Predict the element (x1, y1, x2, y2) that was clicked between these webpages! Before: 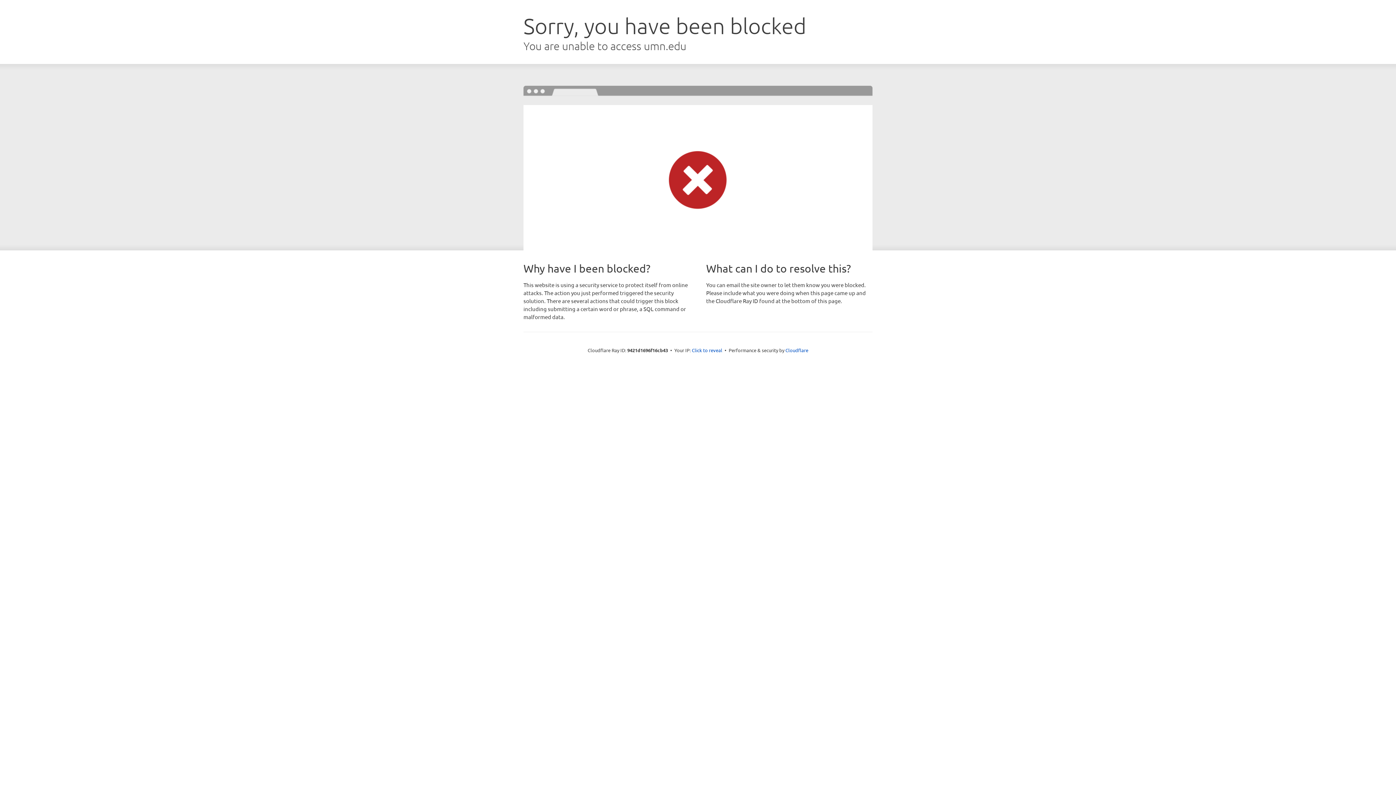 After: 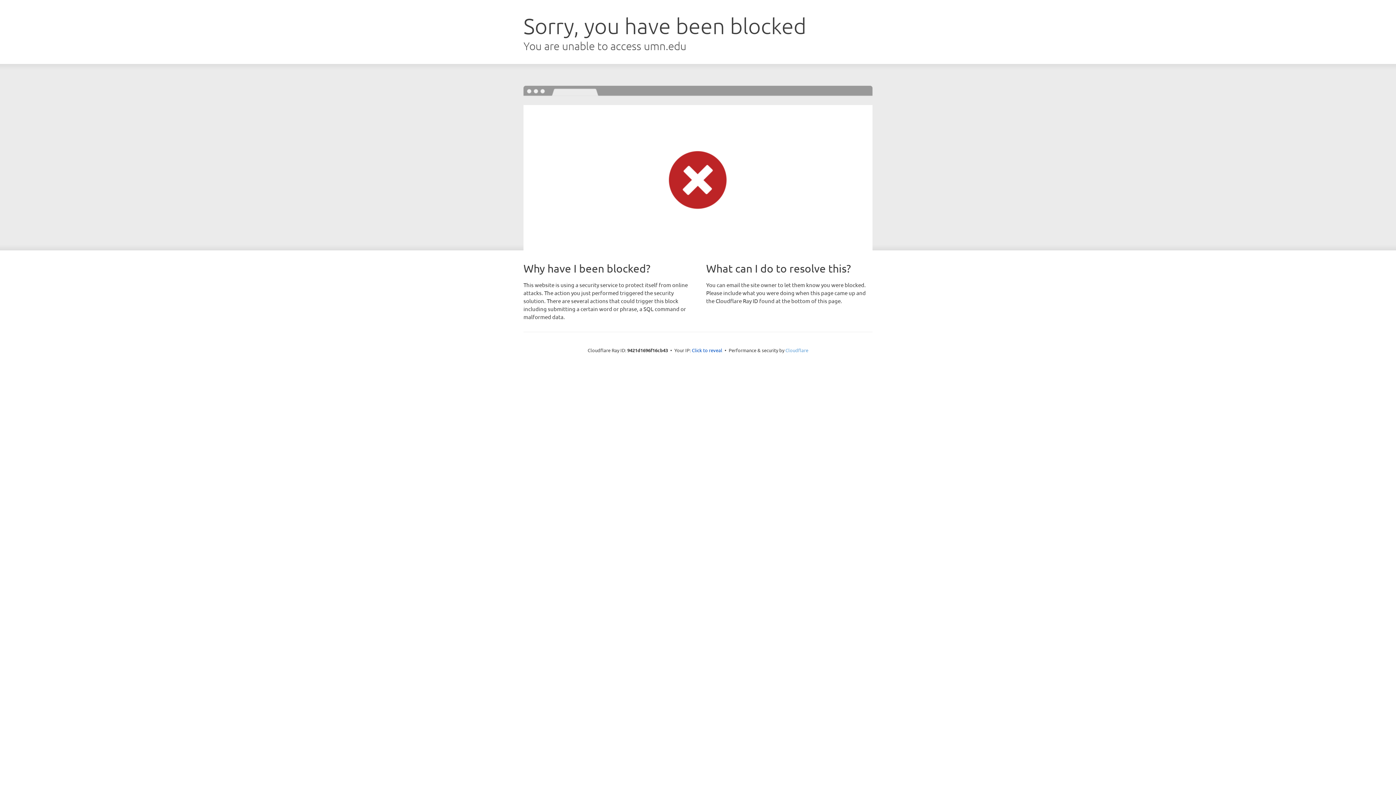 Action: bbox: (785, 347, 808, 353) label: Cloudflare